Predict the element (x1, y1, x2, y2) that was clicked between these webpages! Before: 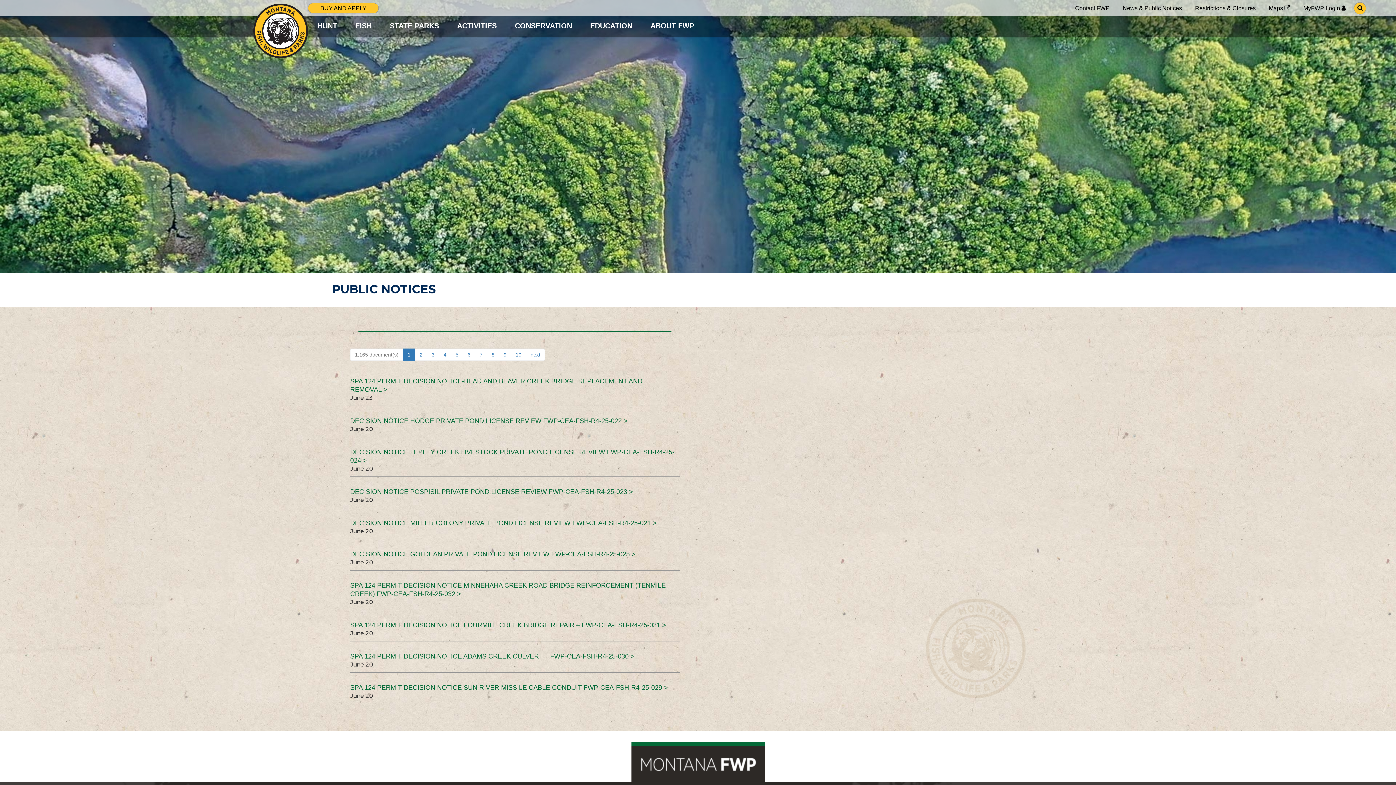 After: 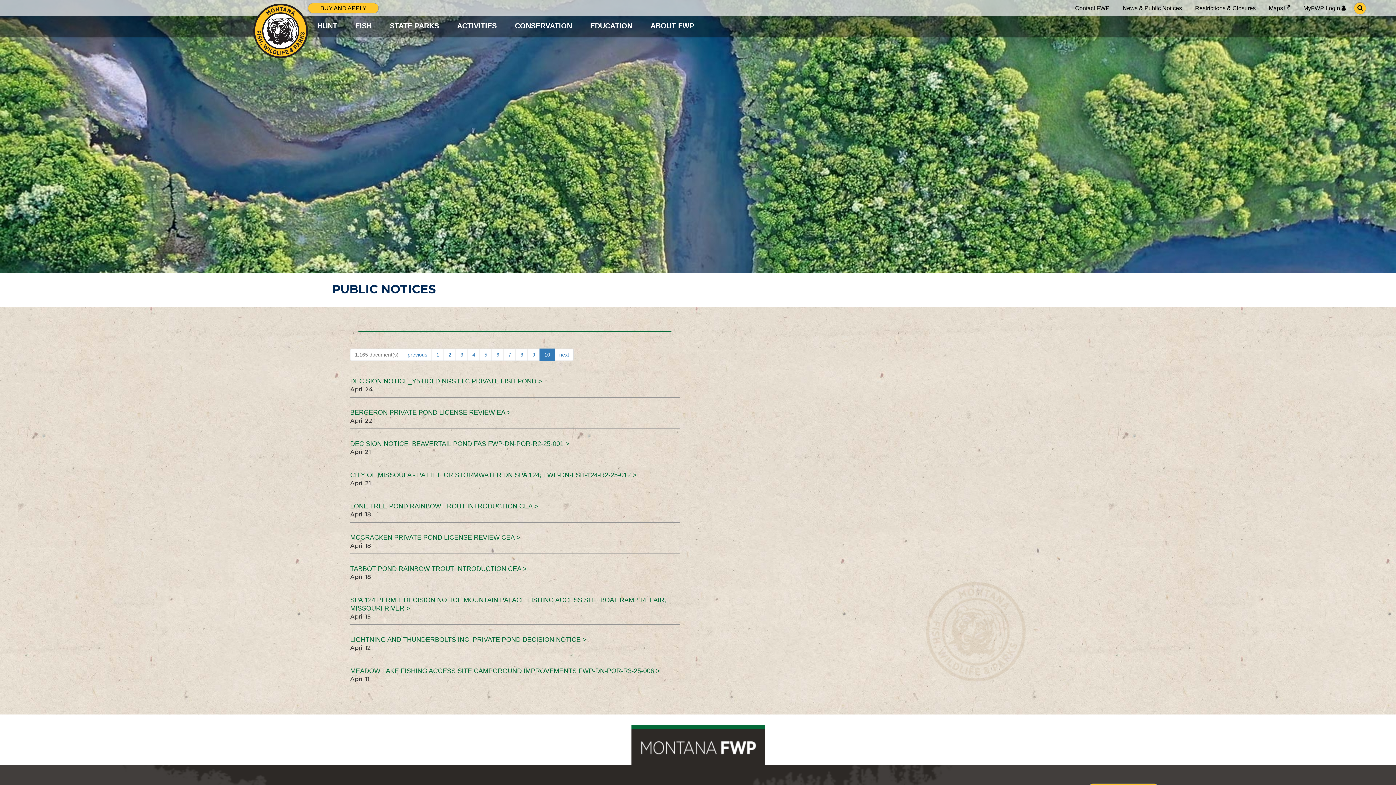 Action: label: 10 bbox: (511, 348, 526, 361)